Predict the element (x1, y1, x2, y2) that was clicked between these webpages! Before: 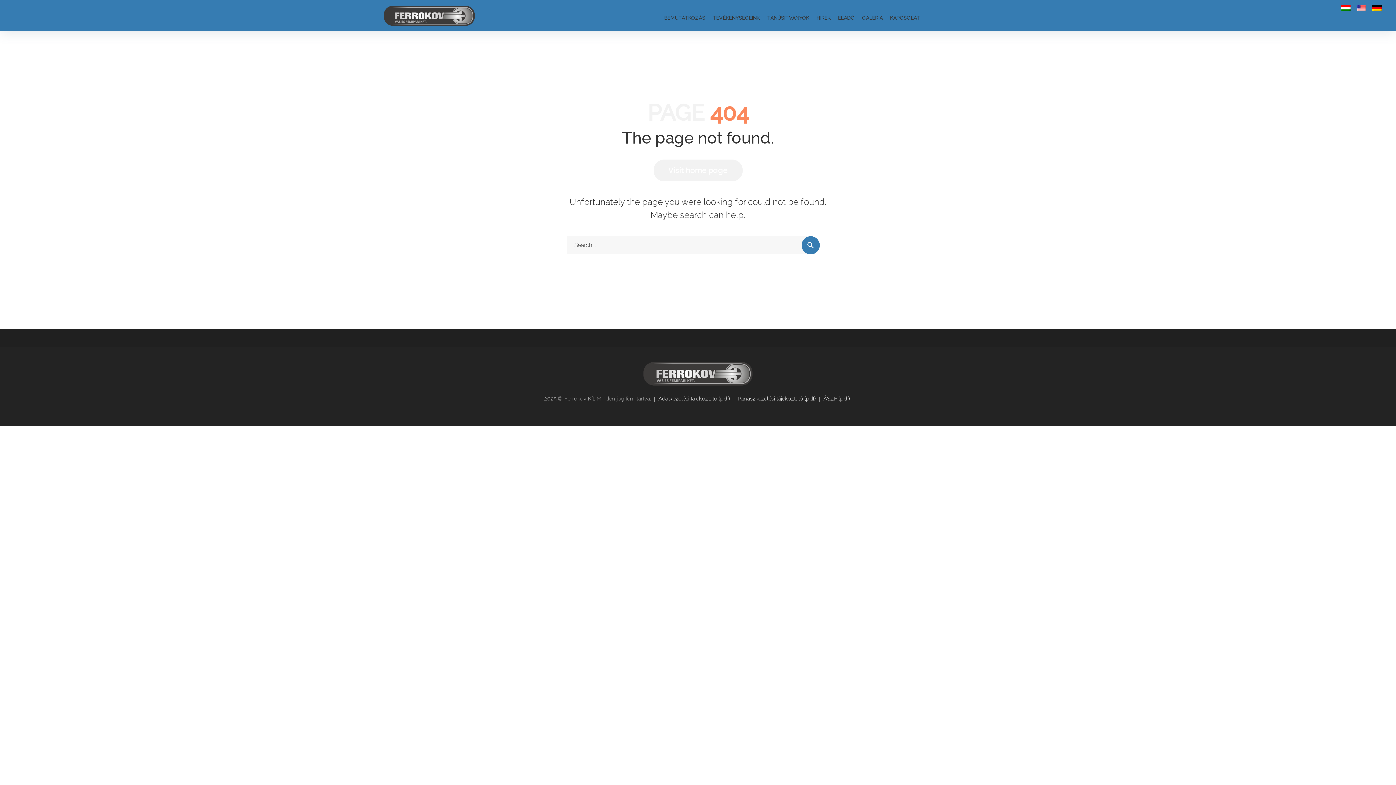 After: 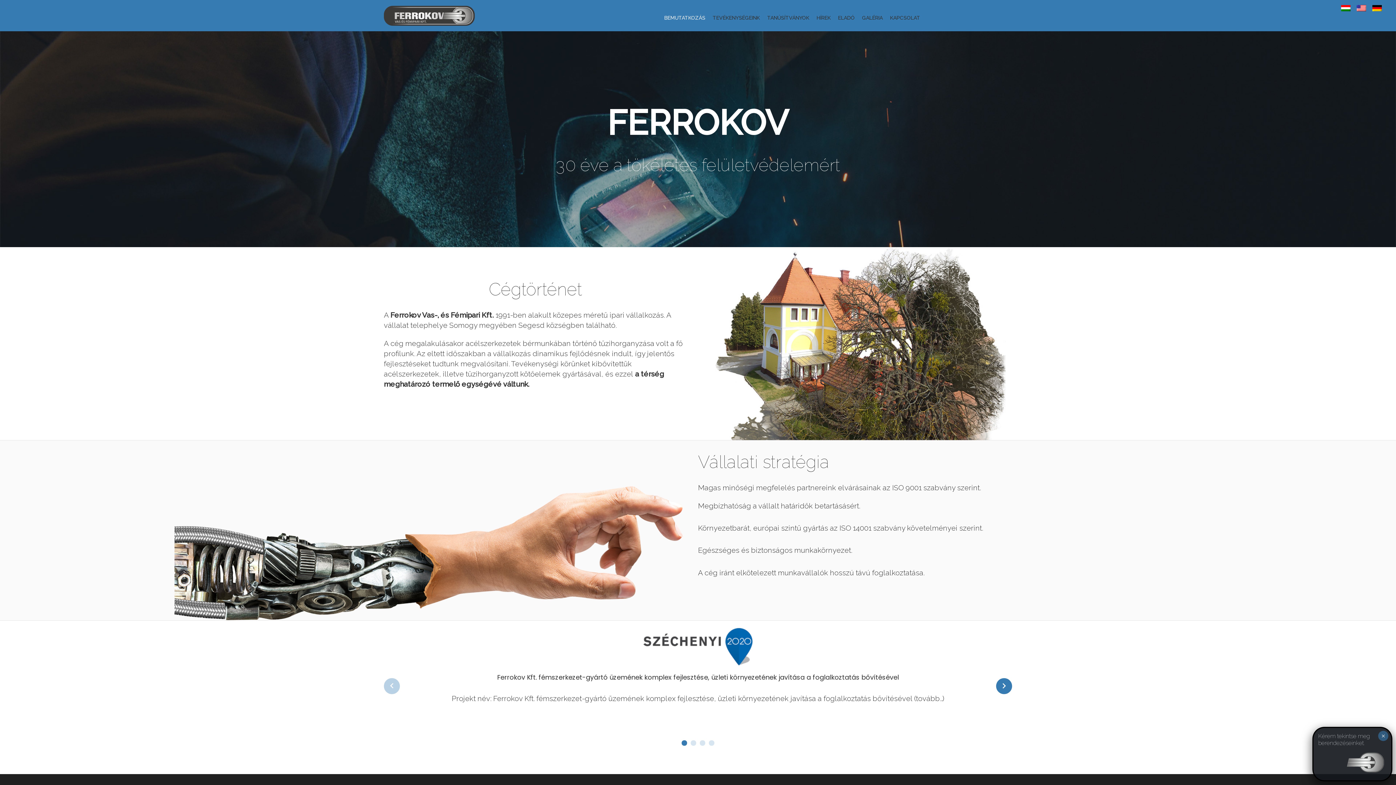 Action: bbox: (662, 12, 707, 23) label: BEMUTATKOZÁS